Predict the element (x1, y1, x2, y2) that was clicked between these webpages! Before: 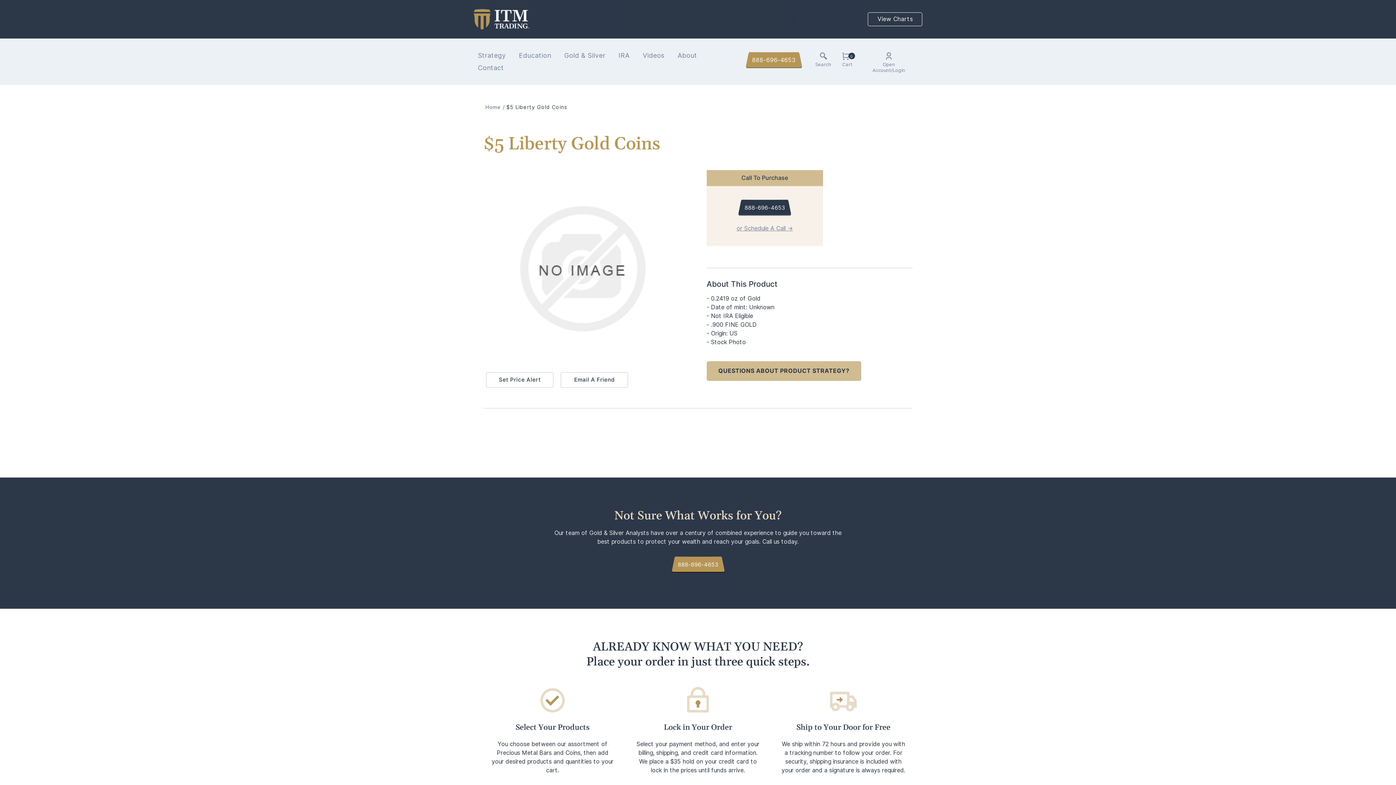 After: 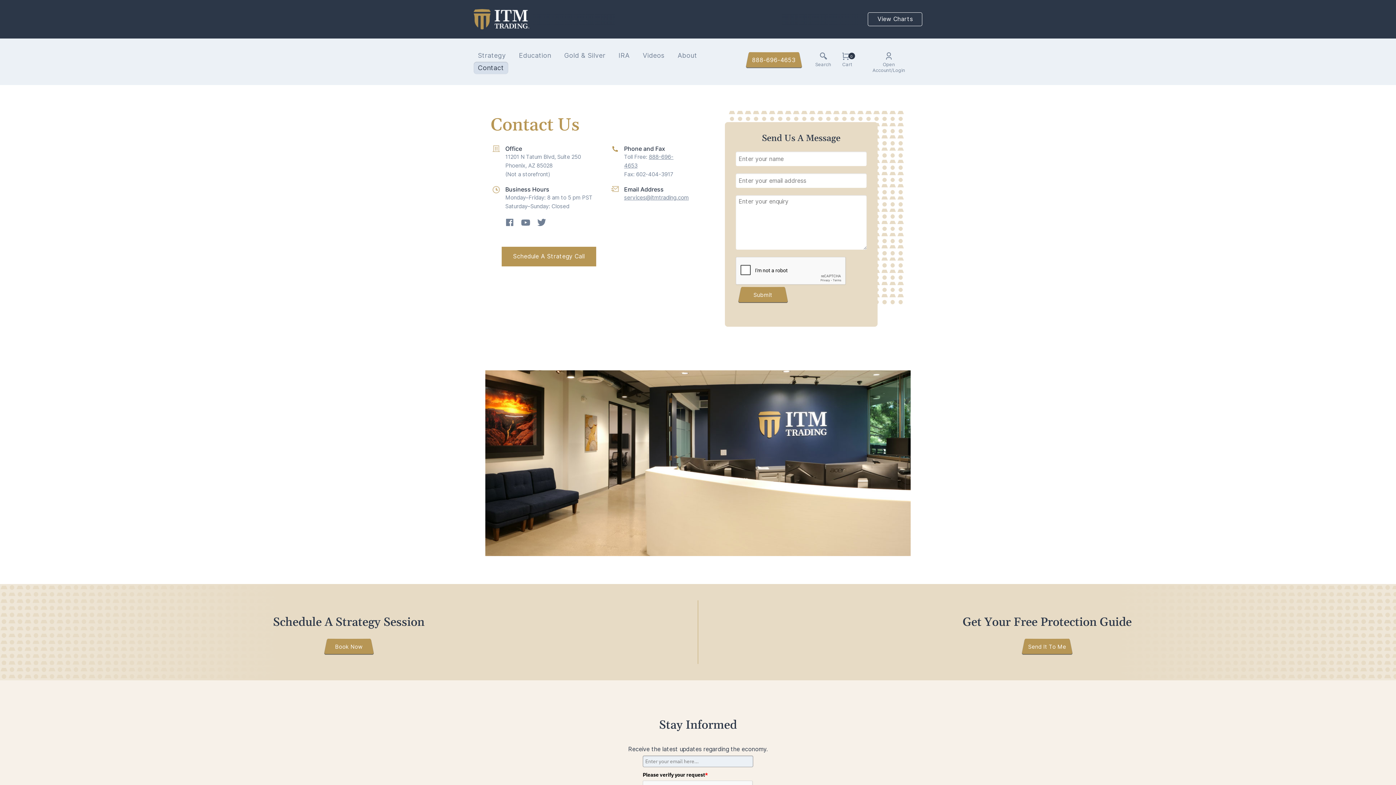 Action: label: Contact bbox: (473, 61, 508, 74)